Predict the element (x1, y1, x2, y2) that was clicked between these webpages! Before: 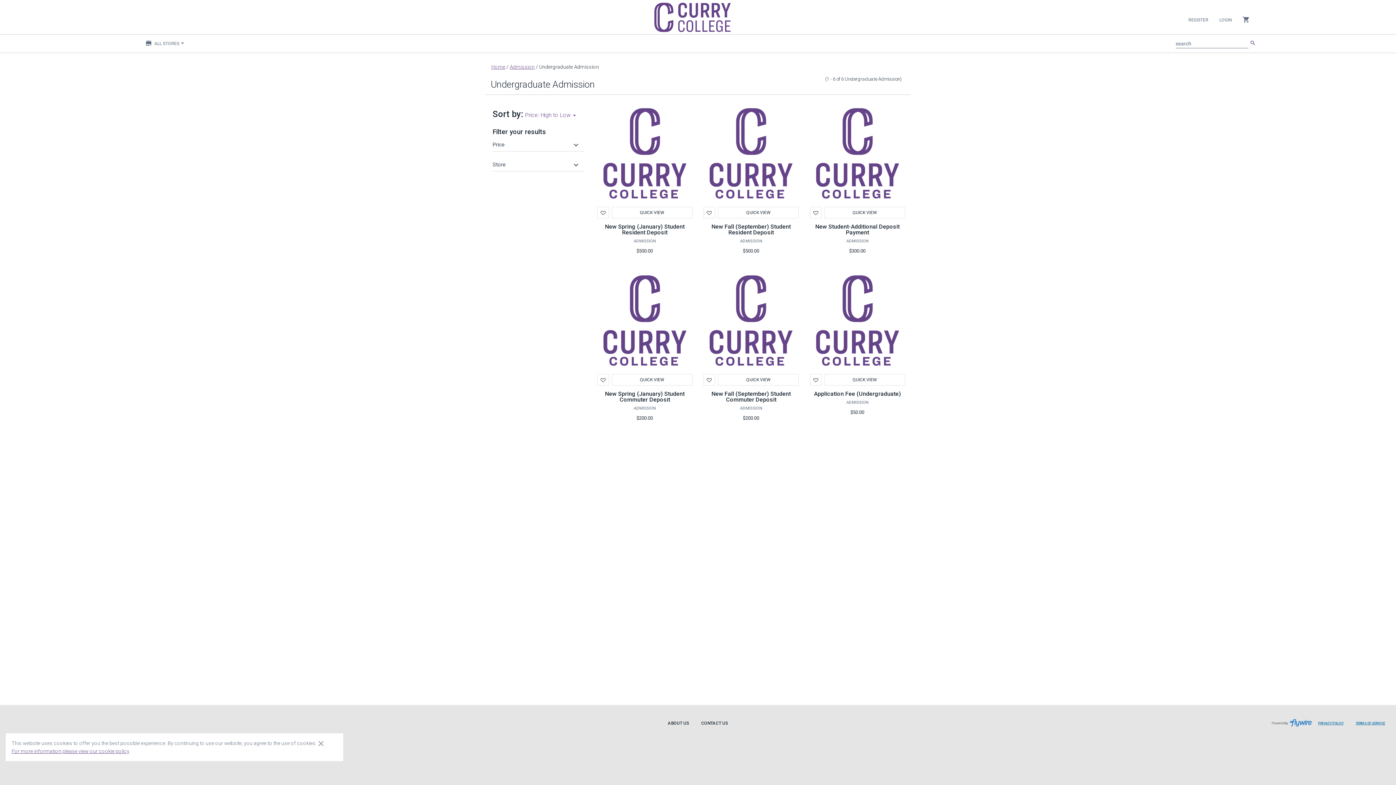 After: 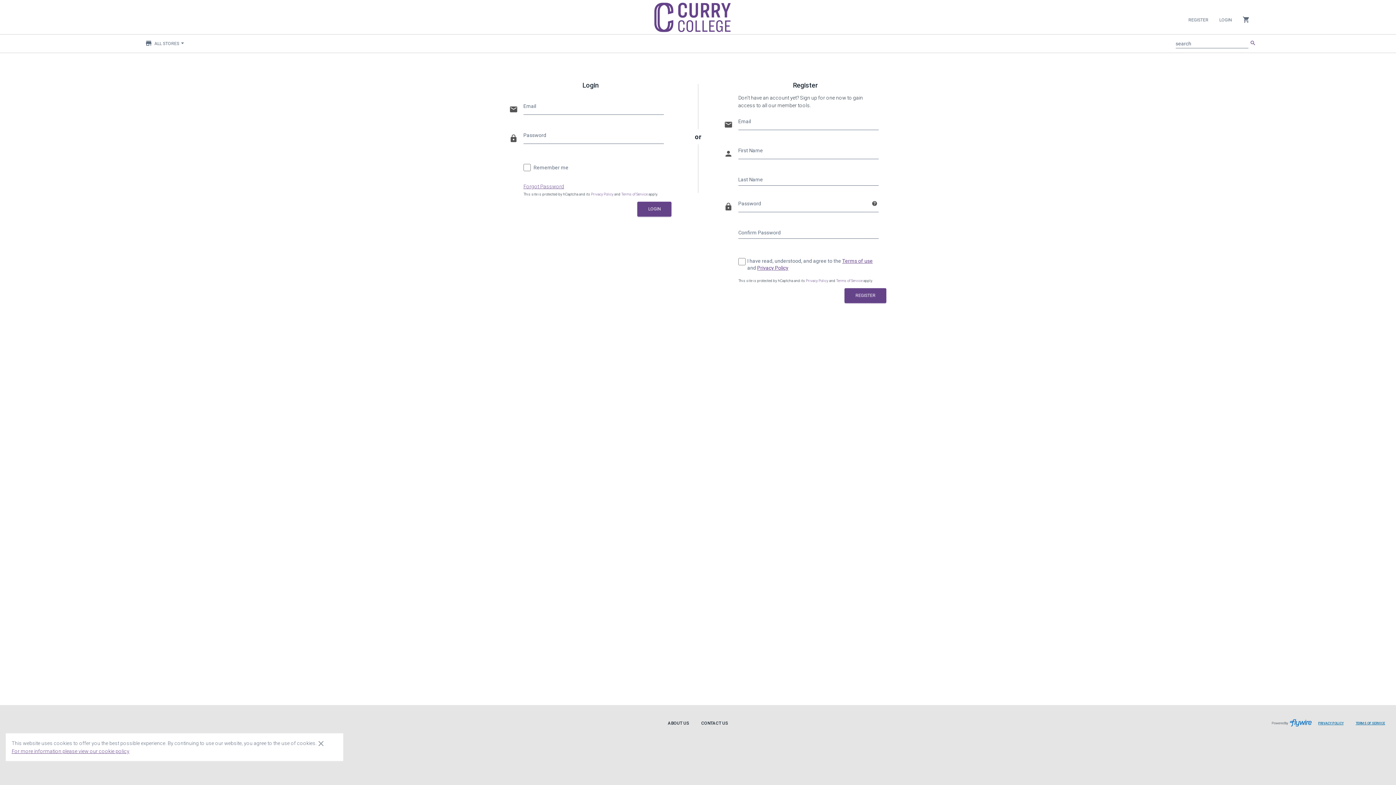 Action: bbox: (810, 374, 821, 385)